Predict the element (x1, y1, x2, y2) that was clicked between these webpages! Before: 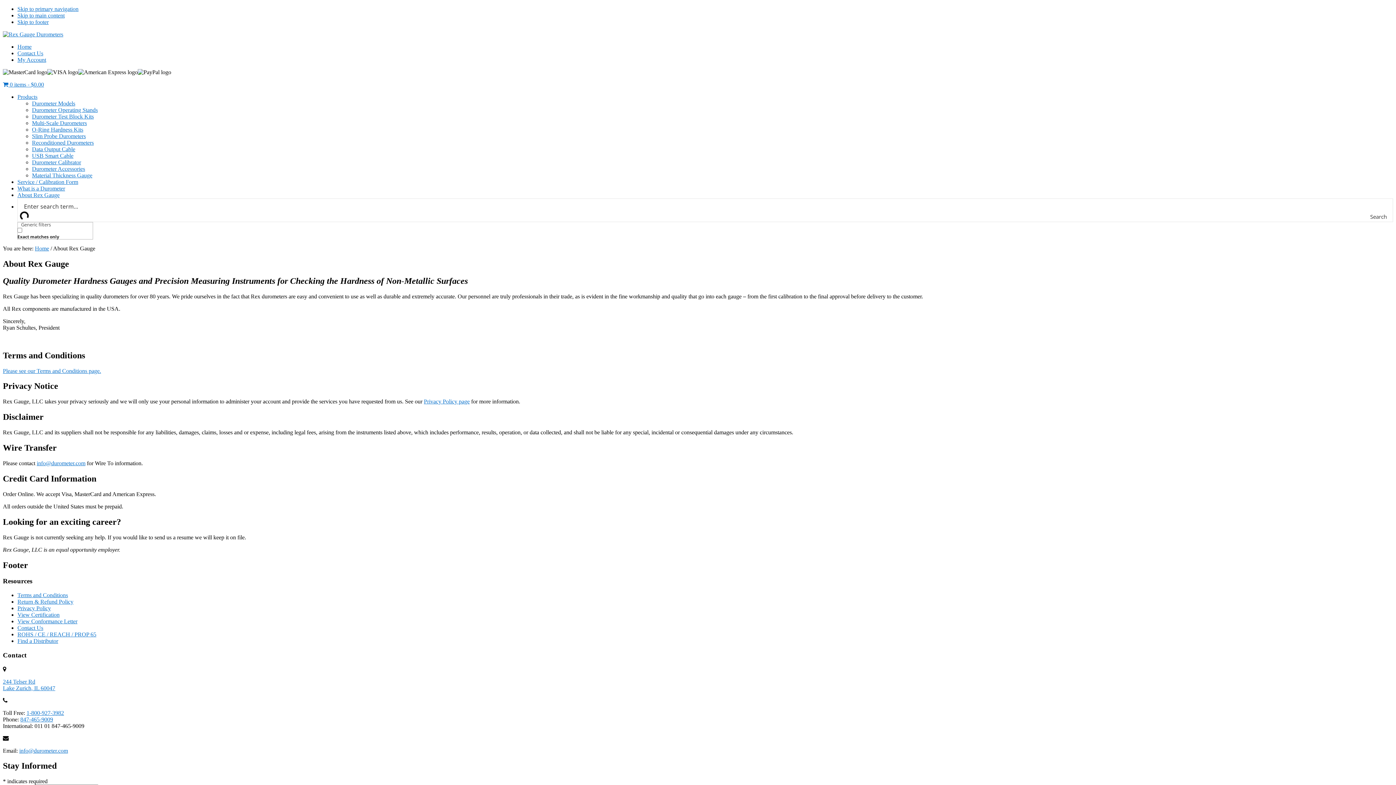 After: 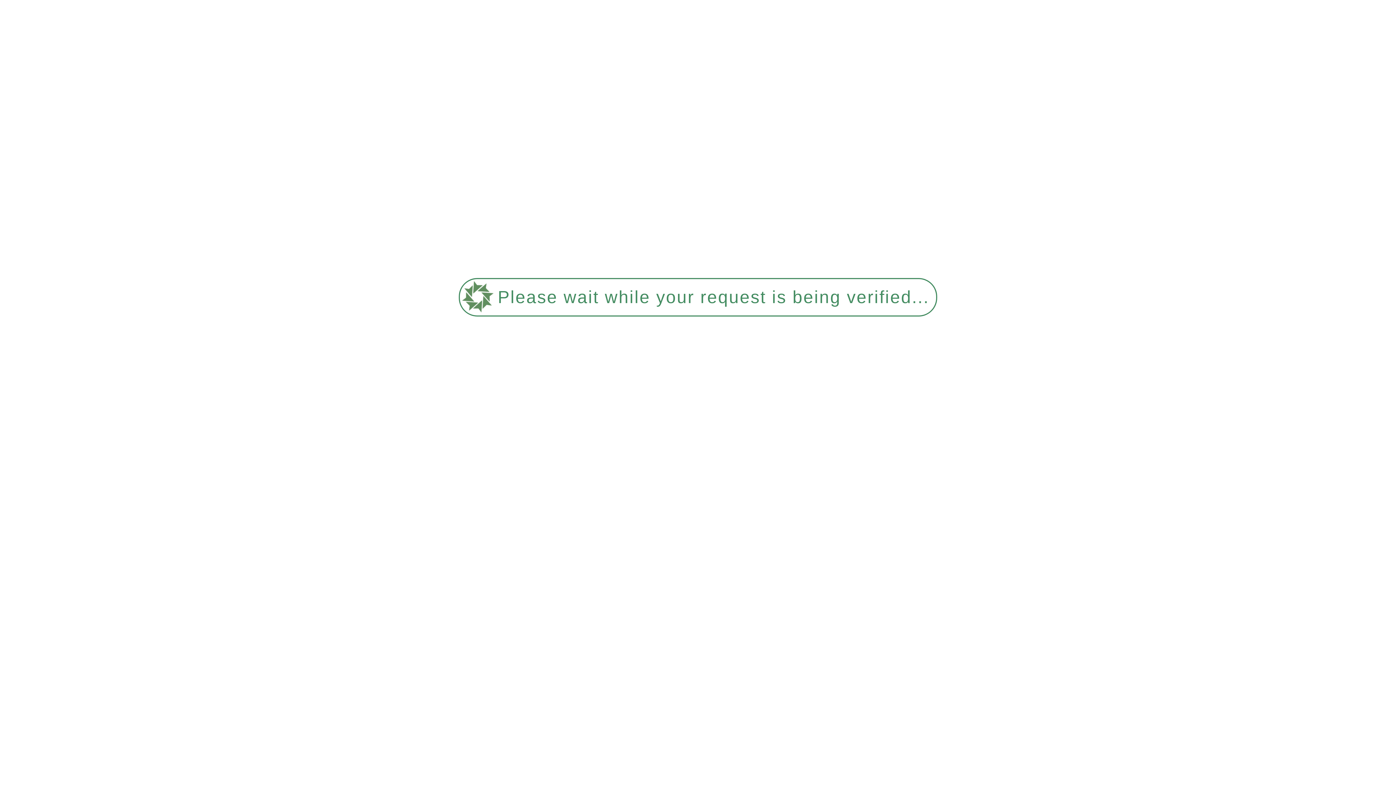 Action: label: Durometer Calibrator bbox: (32, 159, 81, 165)